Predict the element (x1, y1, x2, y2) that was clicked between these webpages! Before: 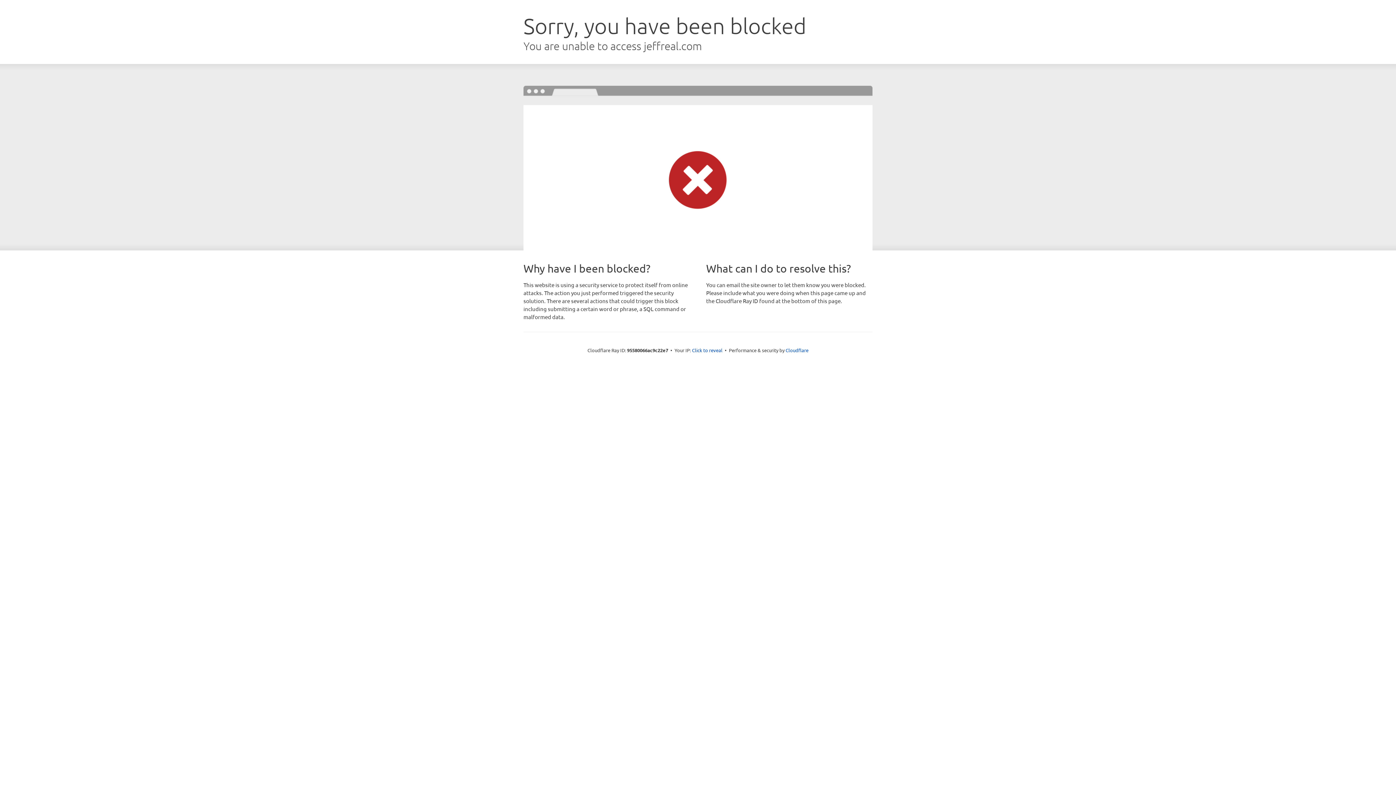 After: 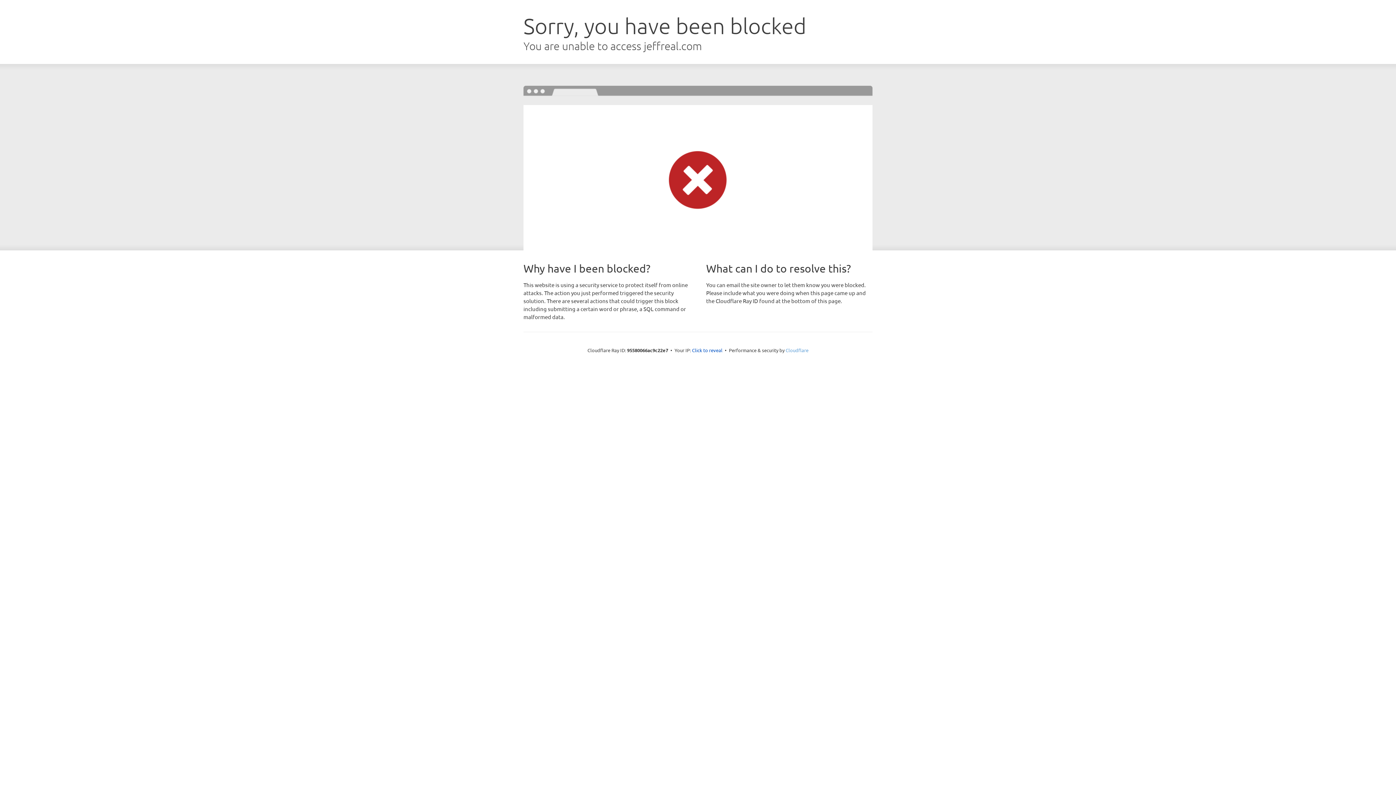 Action: bbox: (785, 347, 808, 353) label: Cloudflare